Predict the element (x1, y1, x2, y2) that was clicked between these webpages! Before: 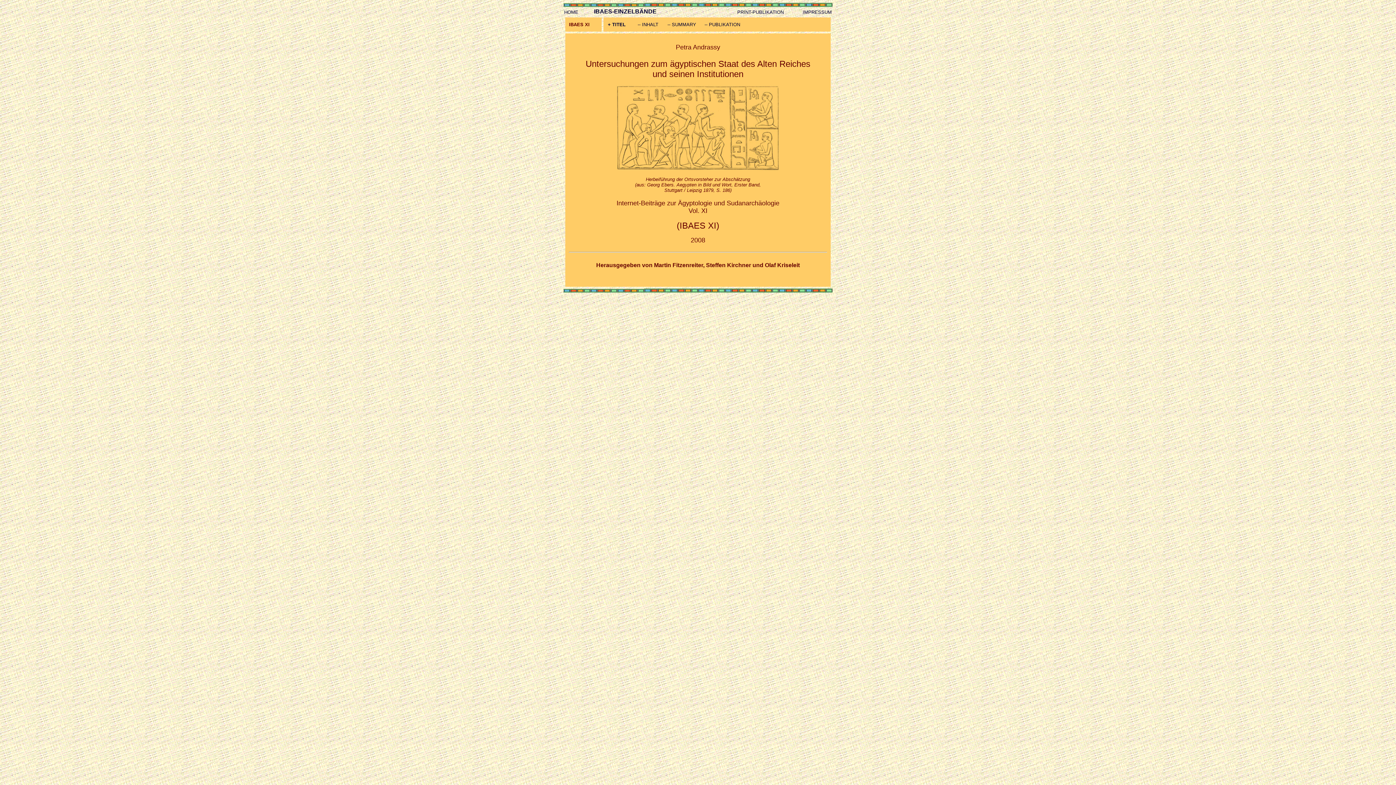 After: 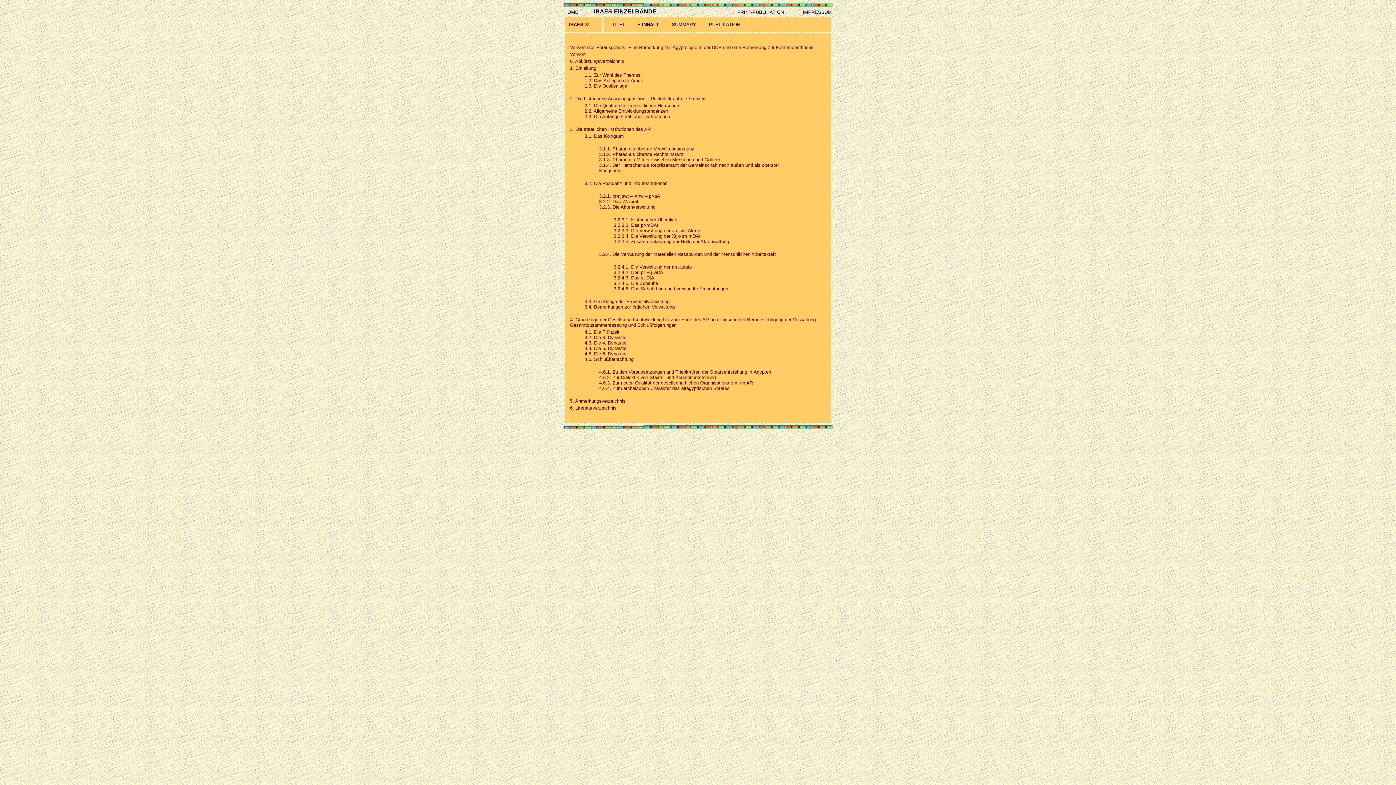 Action: bbox: (637, 21, 658, 27) label: -- INHALT